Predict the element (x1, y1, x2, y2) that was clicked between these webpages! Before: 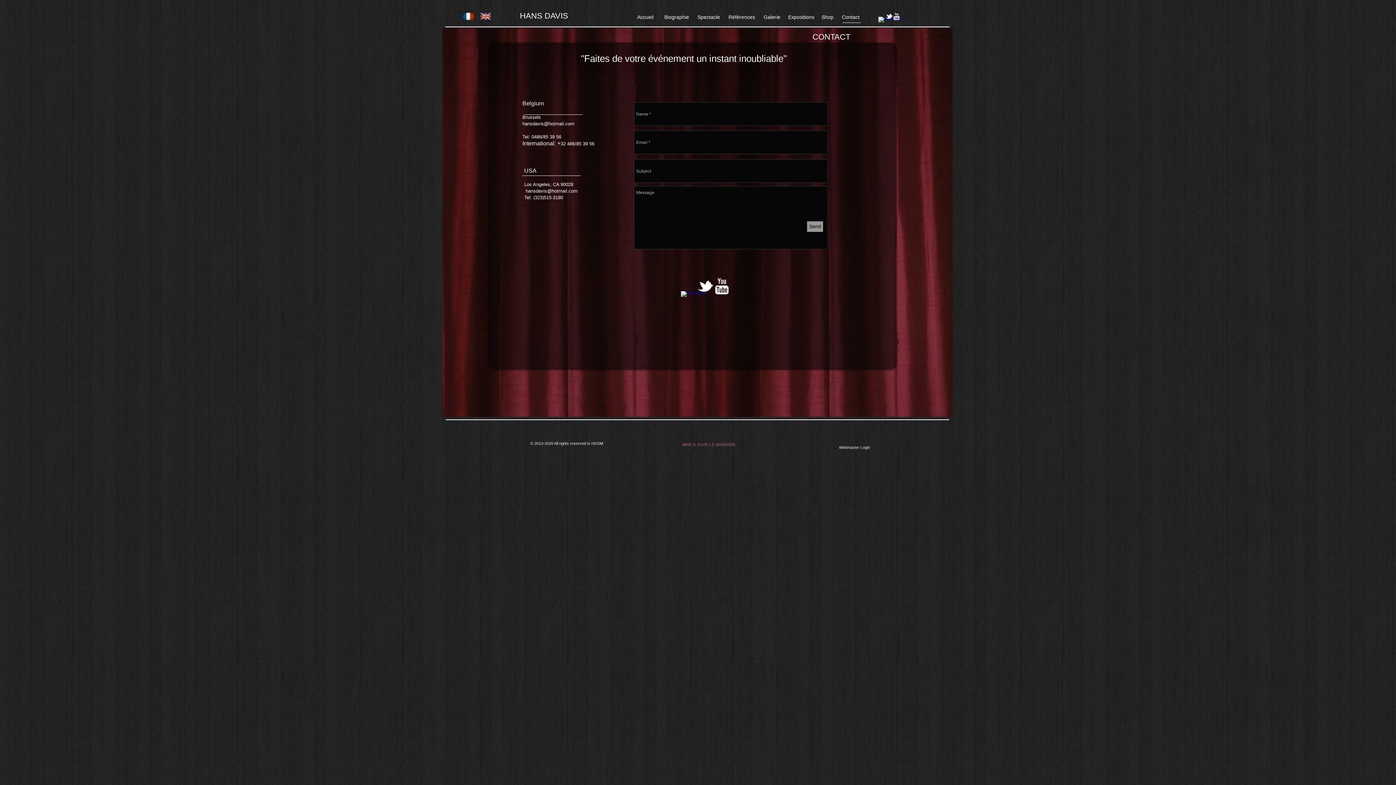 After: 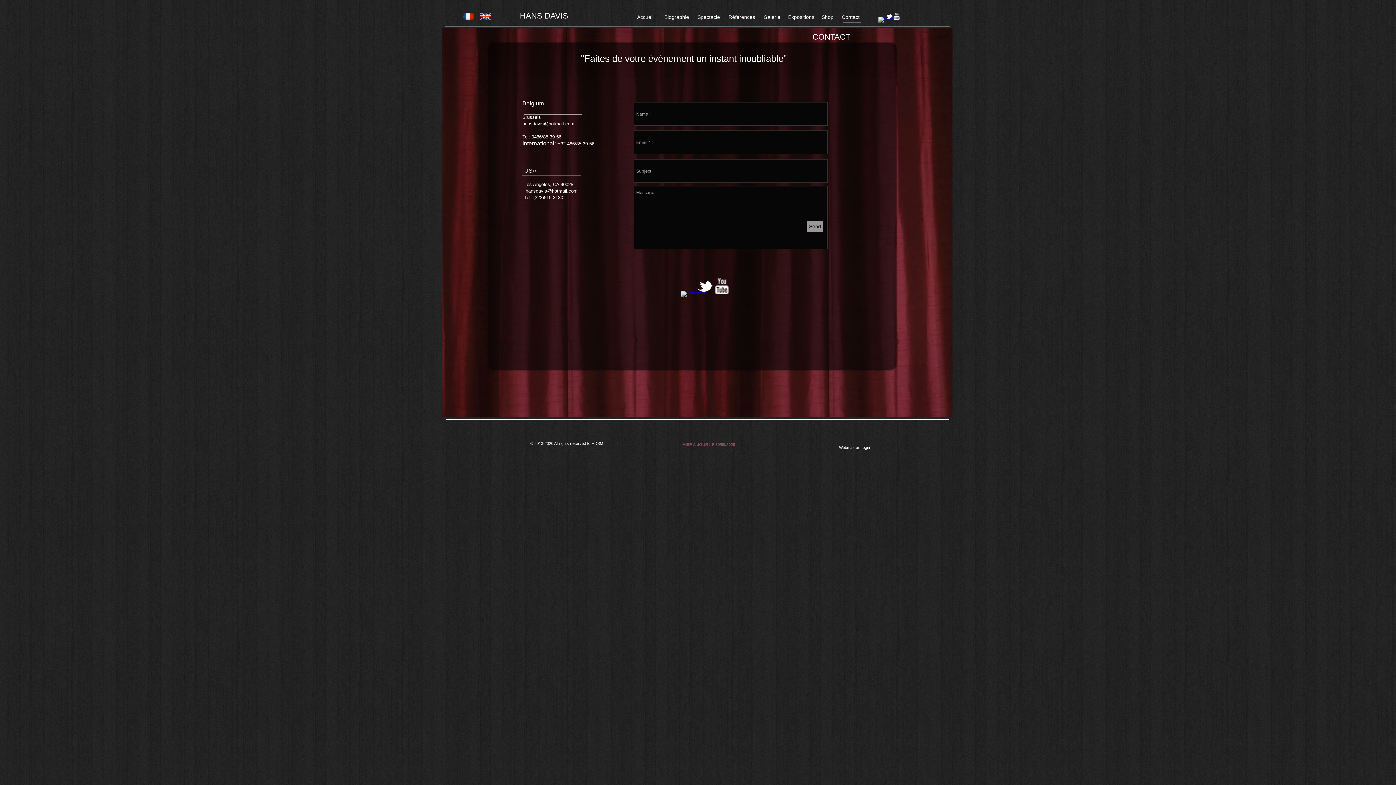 Action: bbox: (885, 12, 893, 20) label: w-tbird